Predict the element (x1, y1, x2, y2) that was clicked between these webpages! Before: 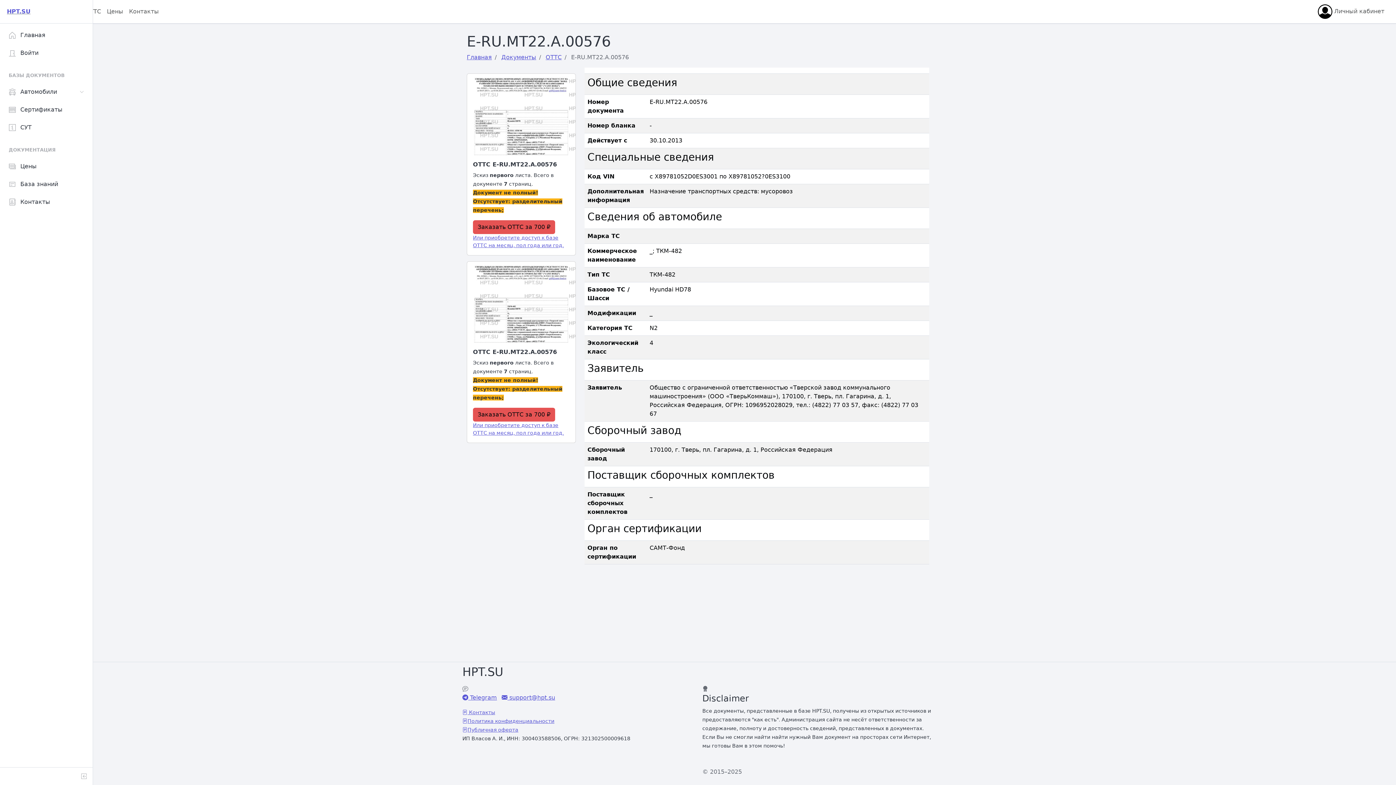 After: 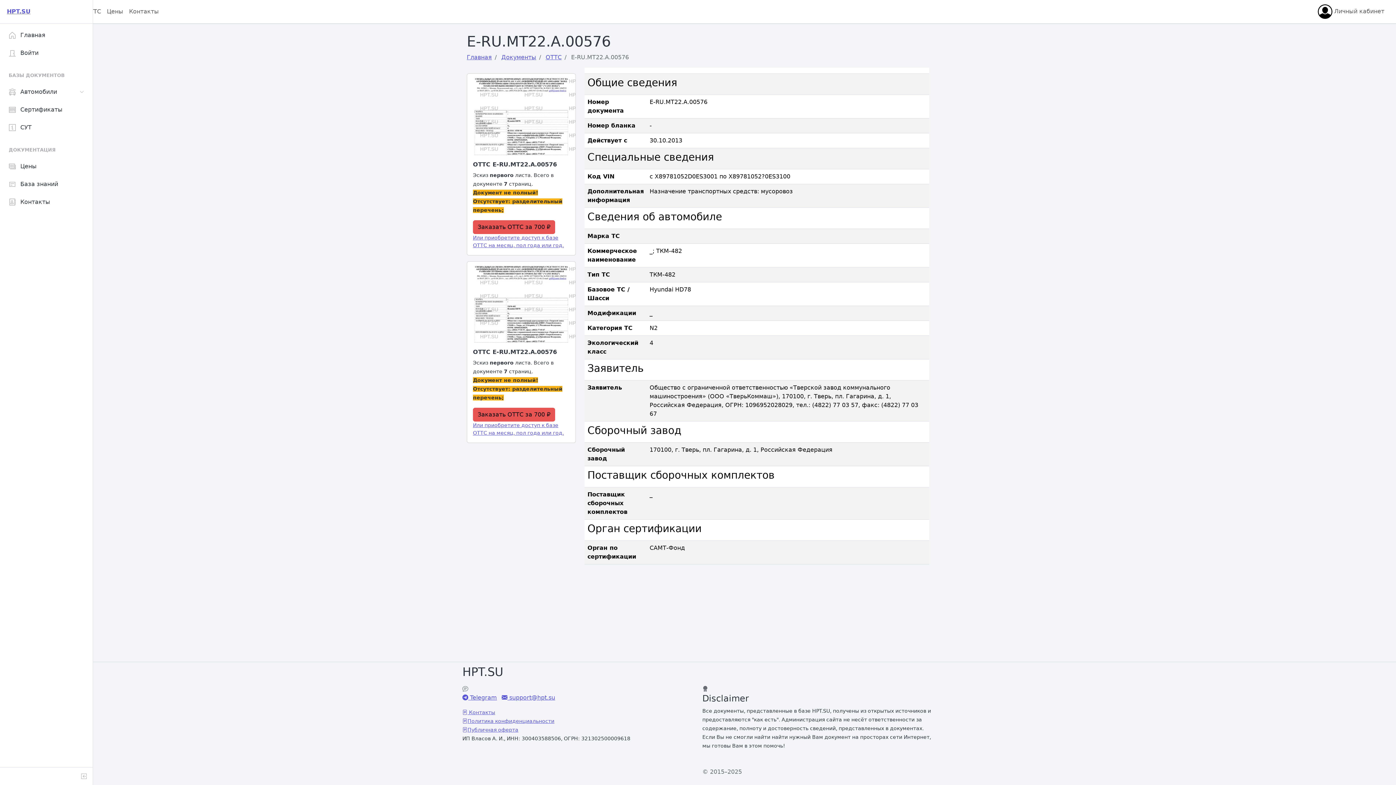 Action: bbox: (467, 298, 575, 305)